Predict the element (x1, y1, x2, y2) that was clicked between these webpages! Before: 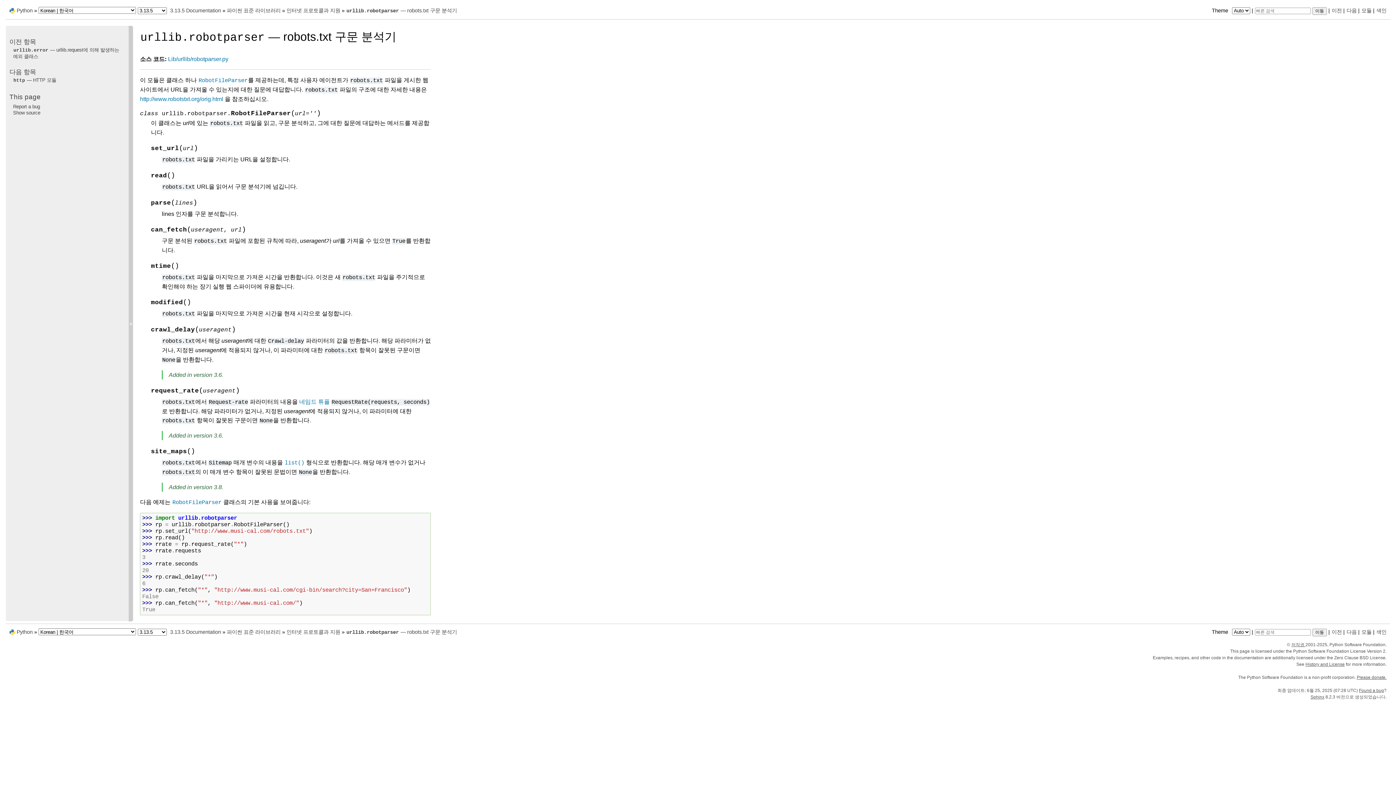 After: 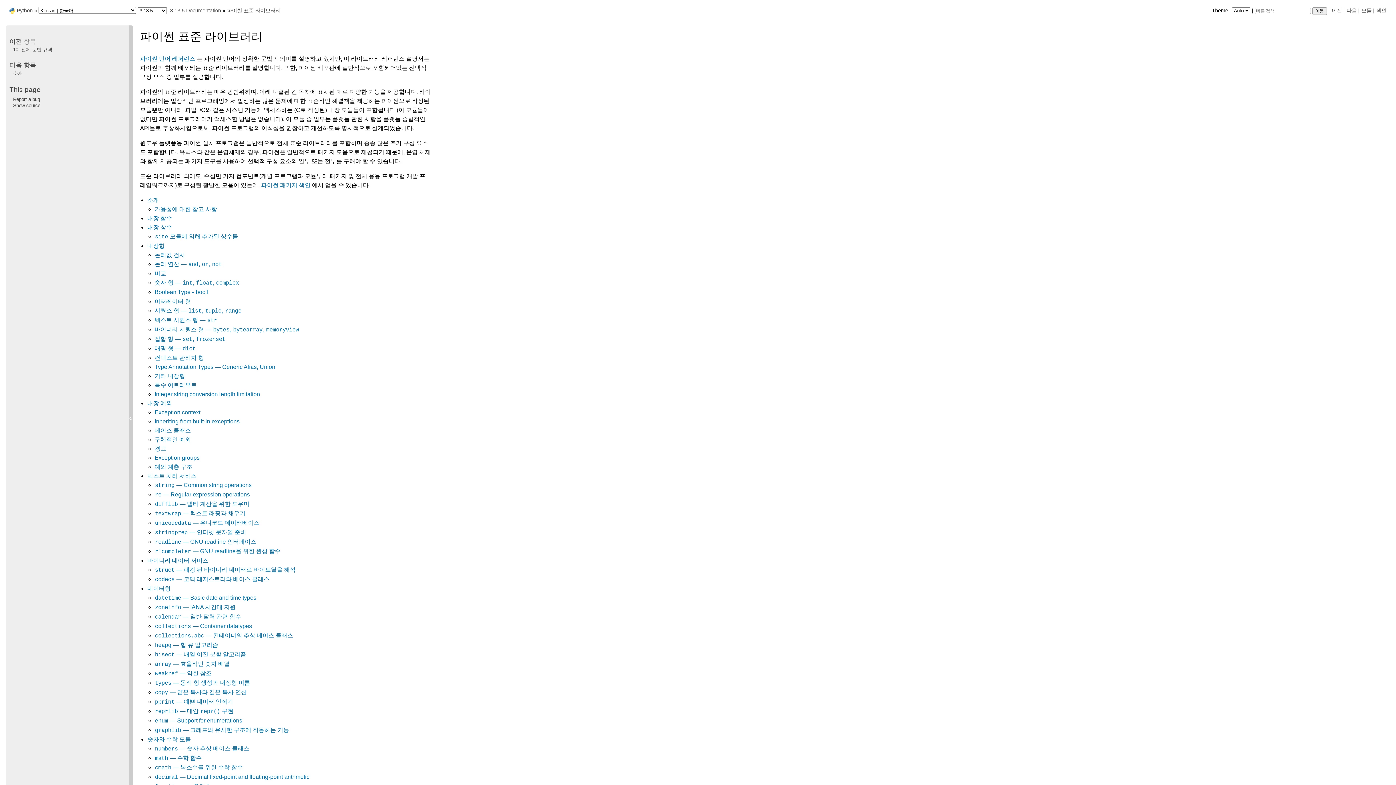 Action: label: 파이썬 표준 라이브러리 bbox: (226, 629, 280, 635)